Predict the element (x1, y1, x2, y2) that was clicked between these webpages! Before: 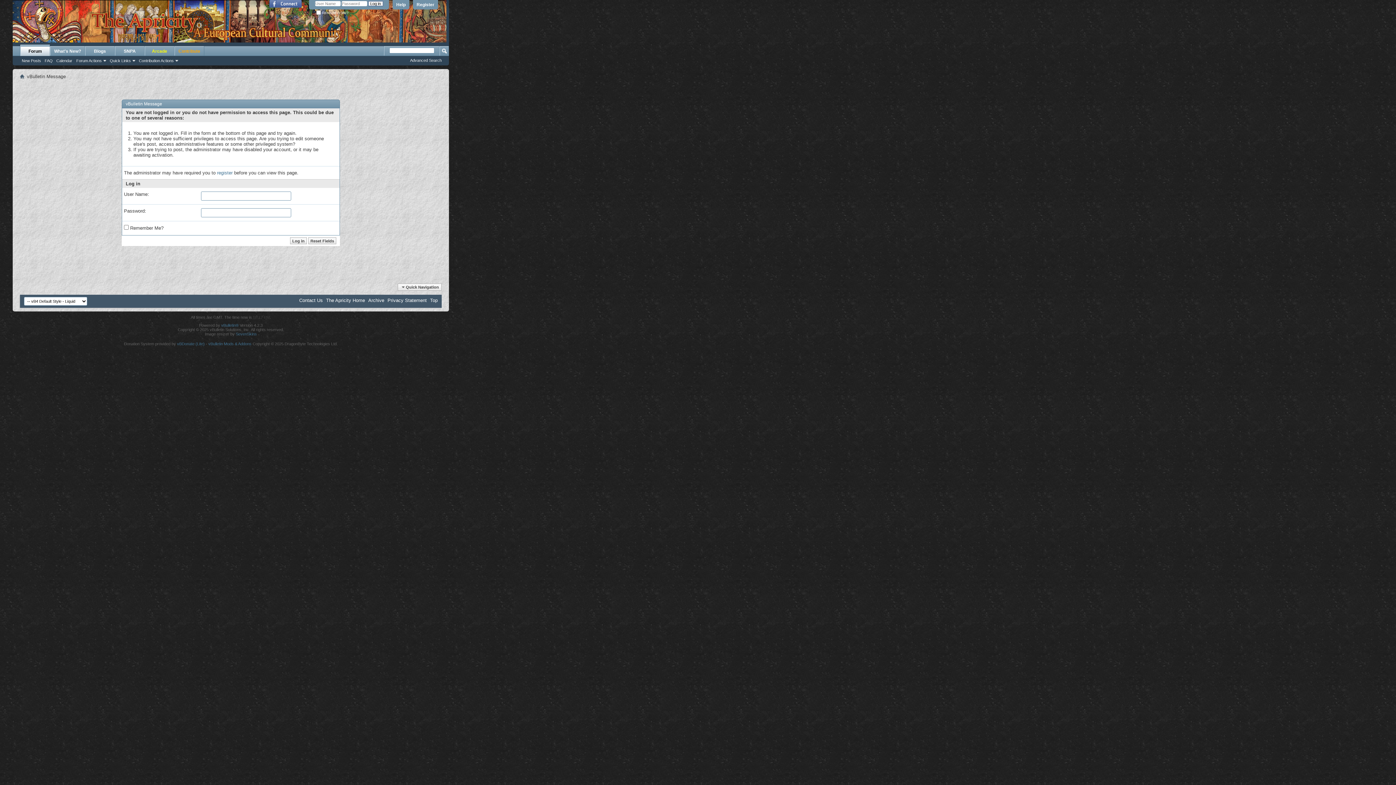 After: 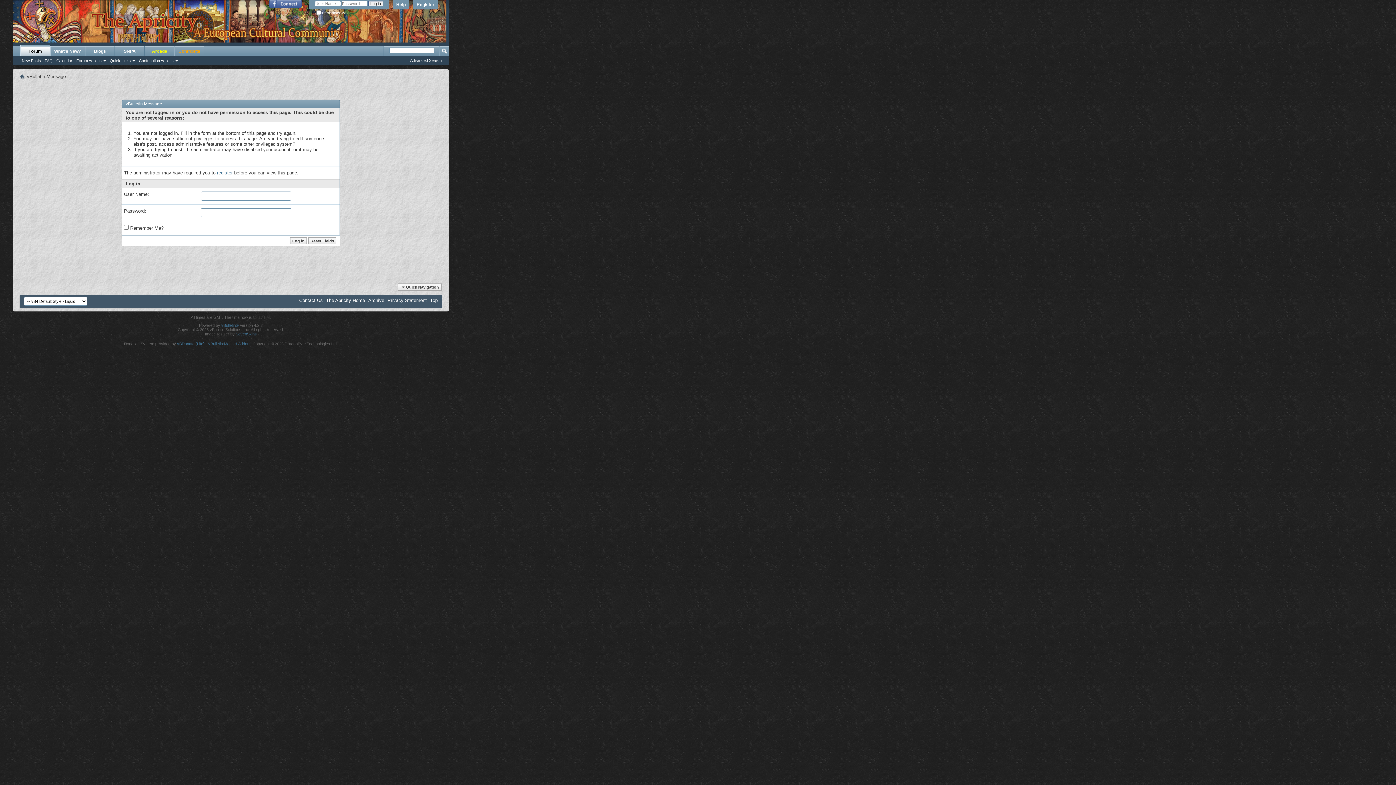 Action: bbox: (208, 341, 251, 346) label: vBulletin Mods & Addons